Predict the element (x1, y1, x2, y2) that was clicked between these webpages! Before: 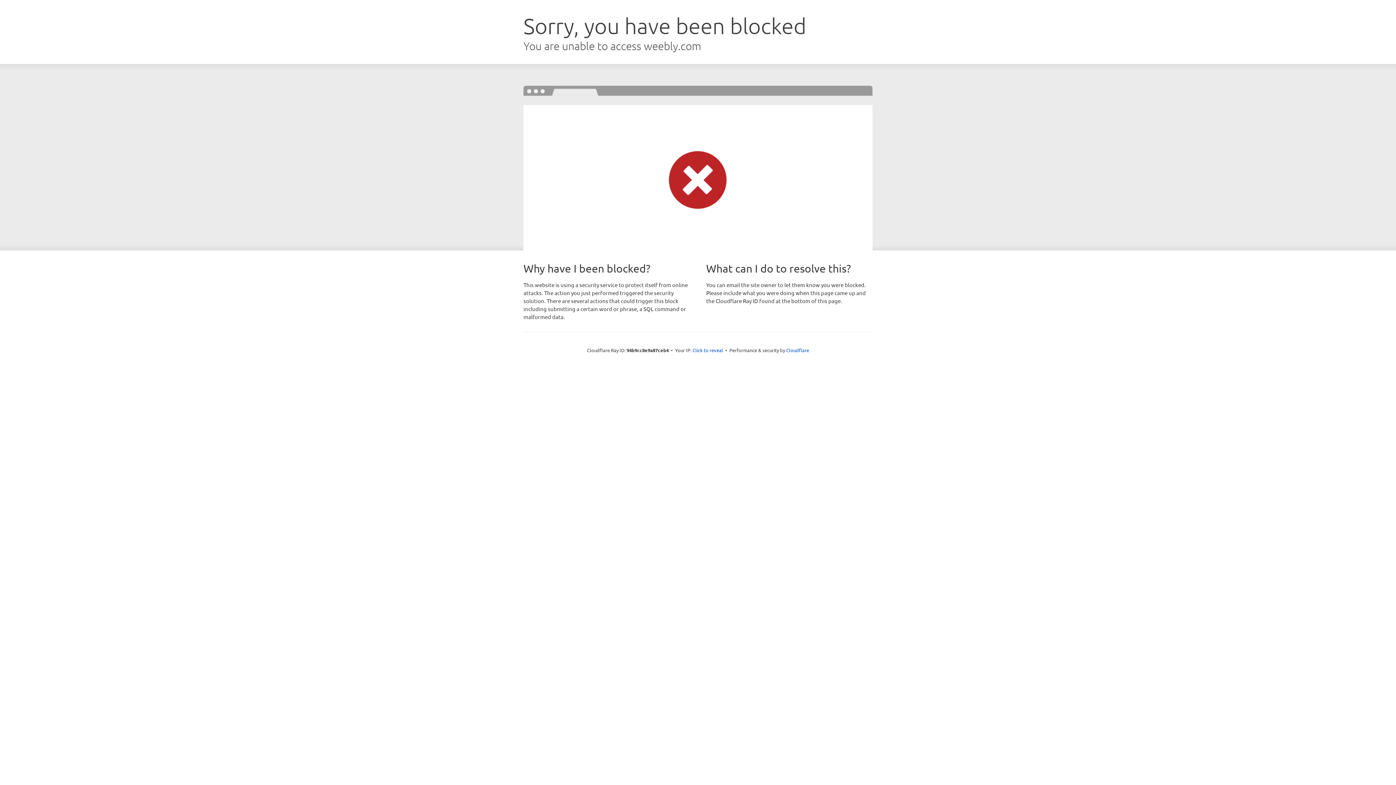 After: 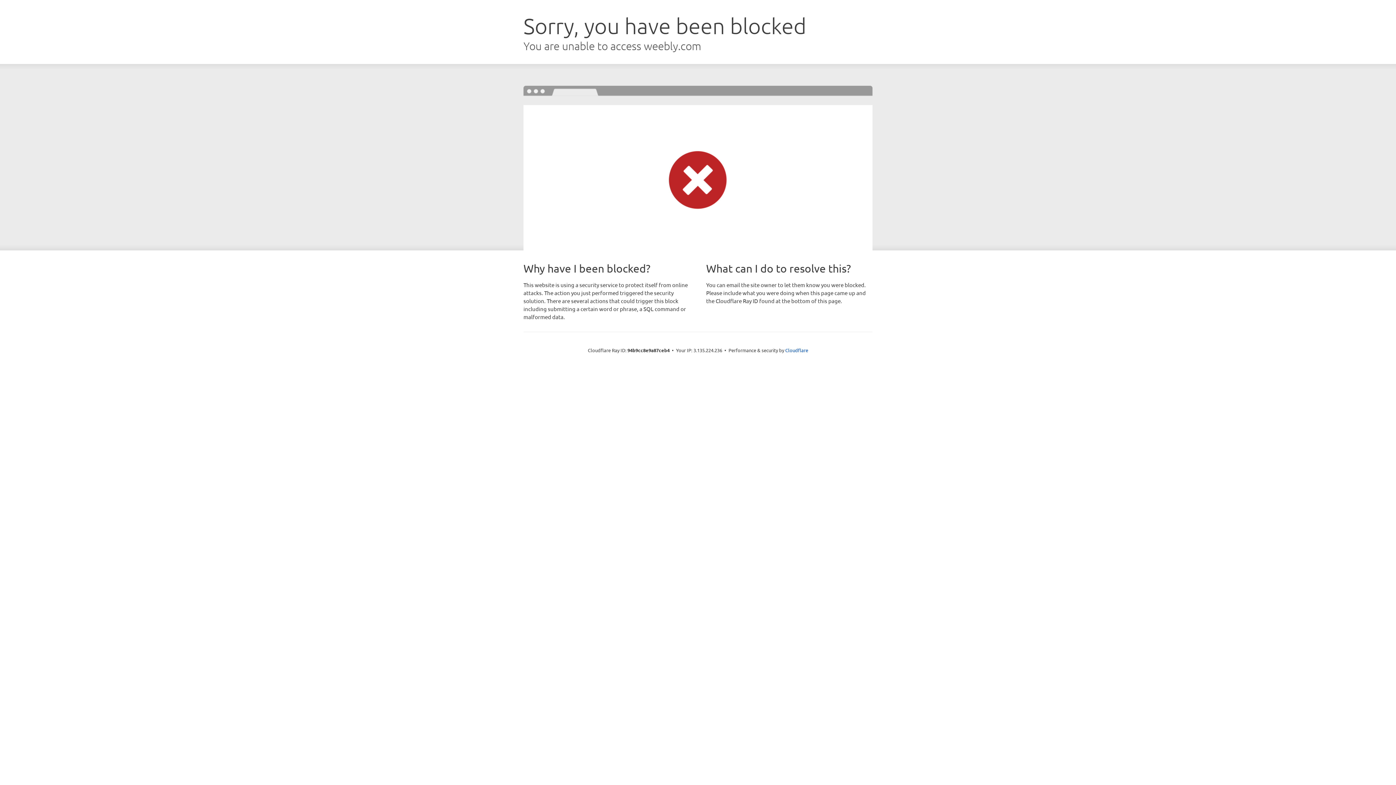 Action: label: Click to reveal bbox: (692, 346, 723, 353)